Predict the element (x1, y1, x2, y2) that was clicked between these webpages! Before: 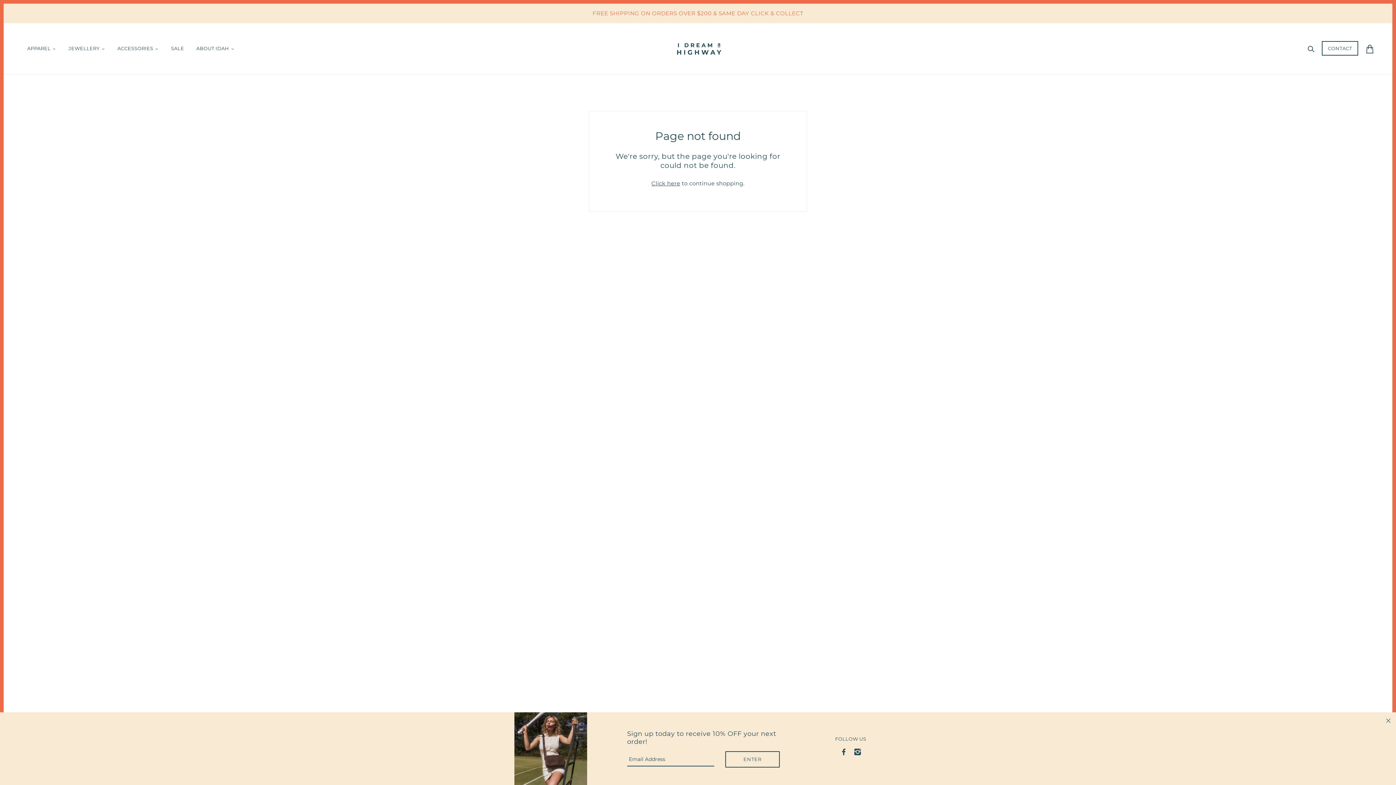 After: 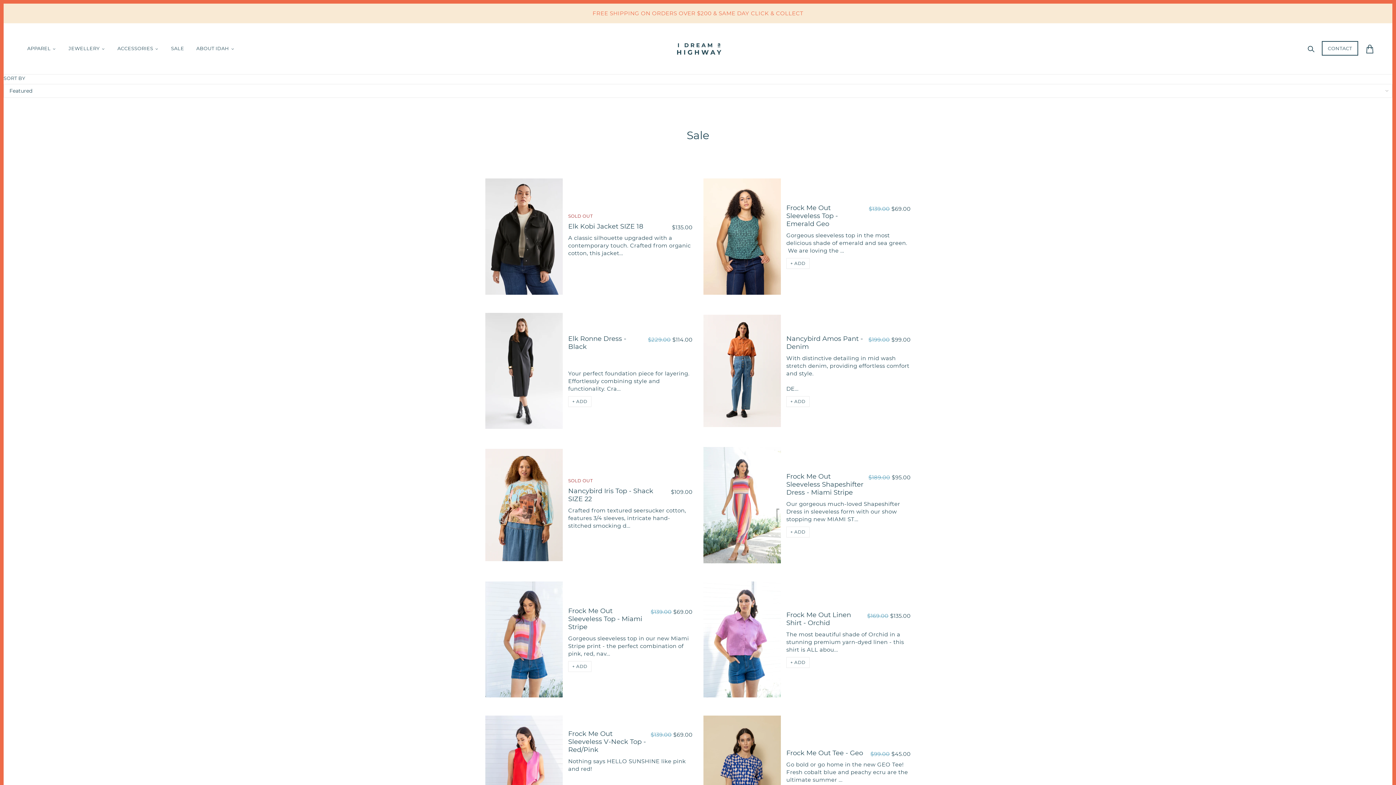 Action: label: SALE bbox: (165, 35, 189, 61)